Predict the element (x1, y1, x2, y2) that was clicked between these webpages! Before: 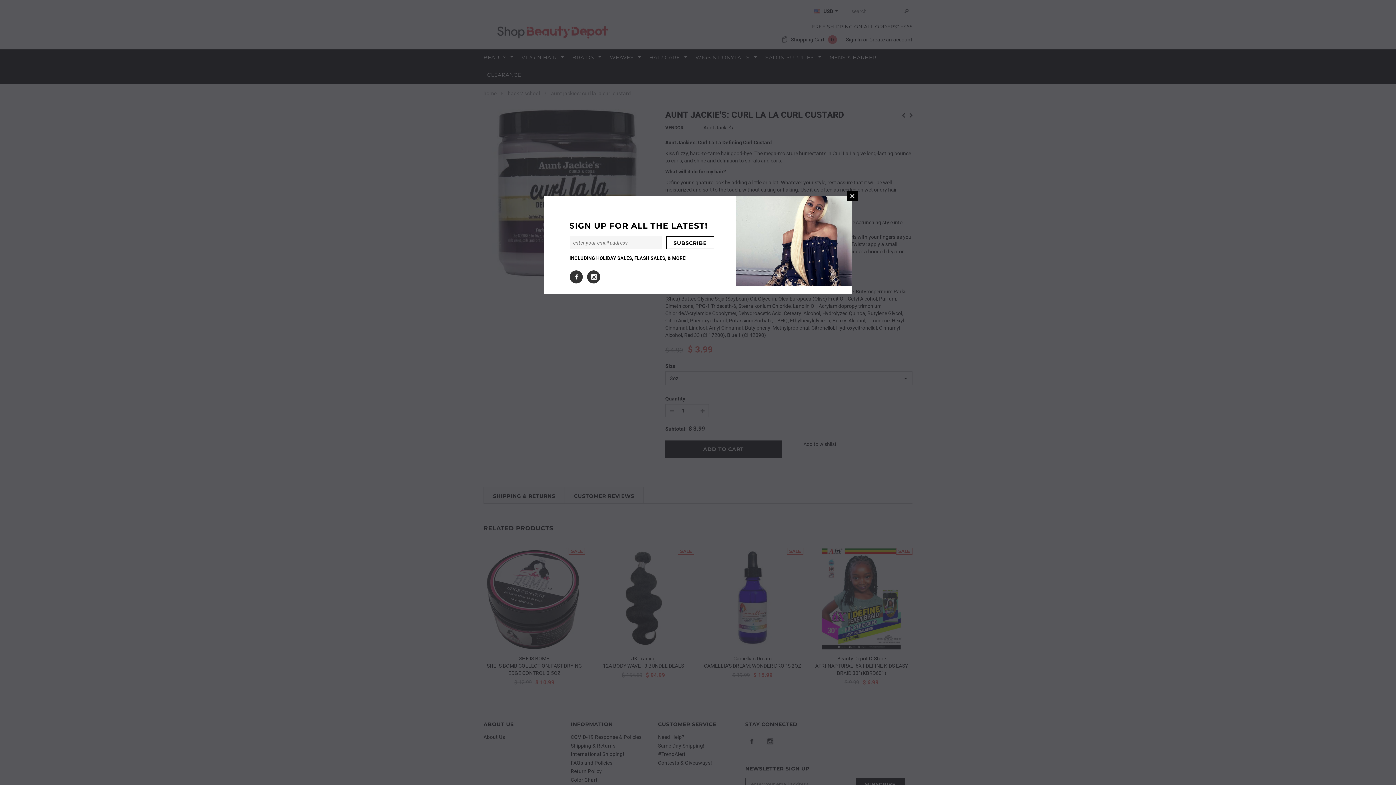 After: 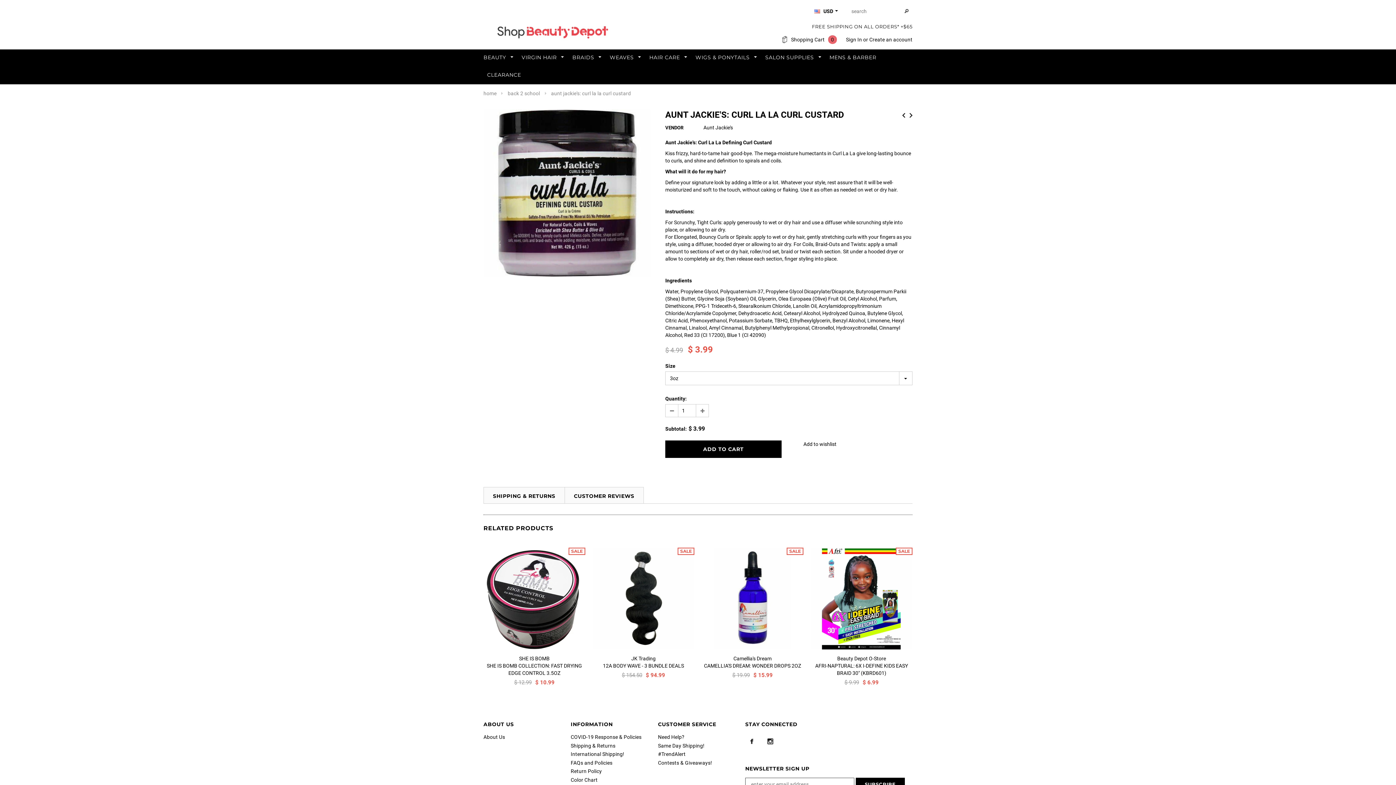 Action: label: CLOSE WINDOW bbox: (847, 190, 857, 201)